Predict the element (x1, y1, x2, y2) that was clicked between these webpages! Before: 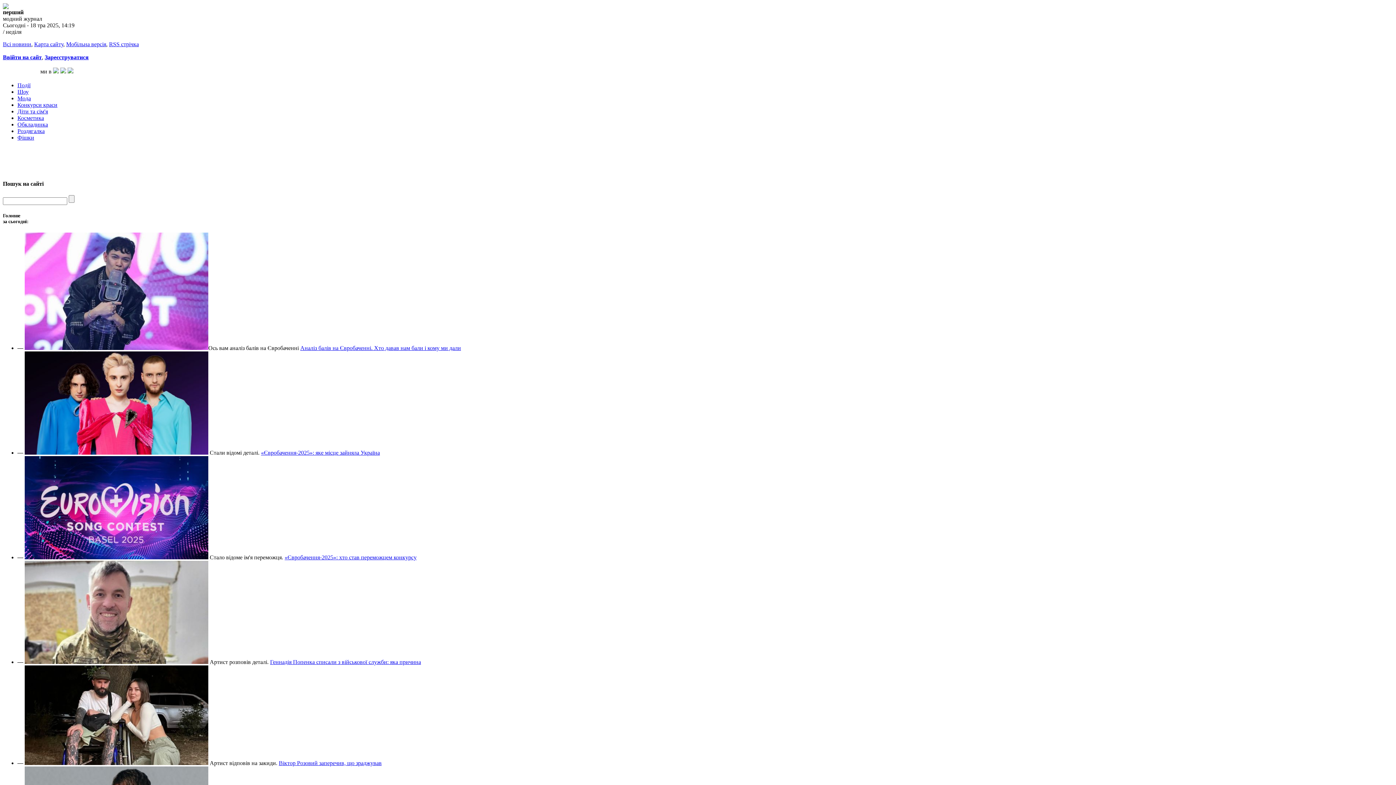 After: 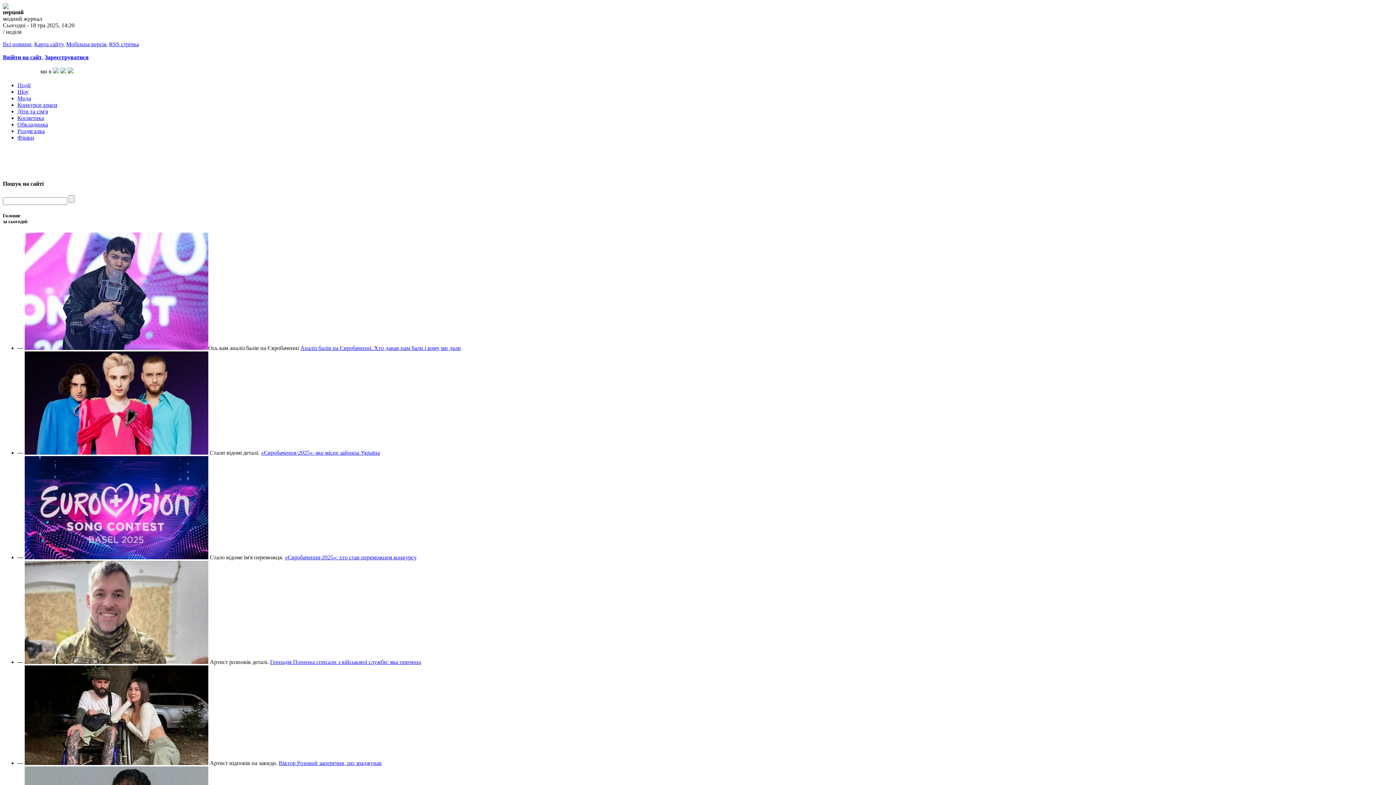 Action: label: Діти та сім'я bbox: (17, 108, 48, 114)